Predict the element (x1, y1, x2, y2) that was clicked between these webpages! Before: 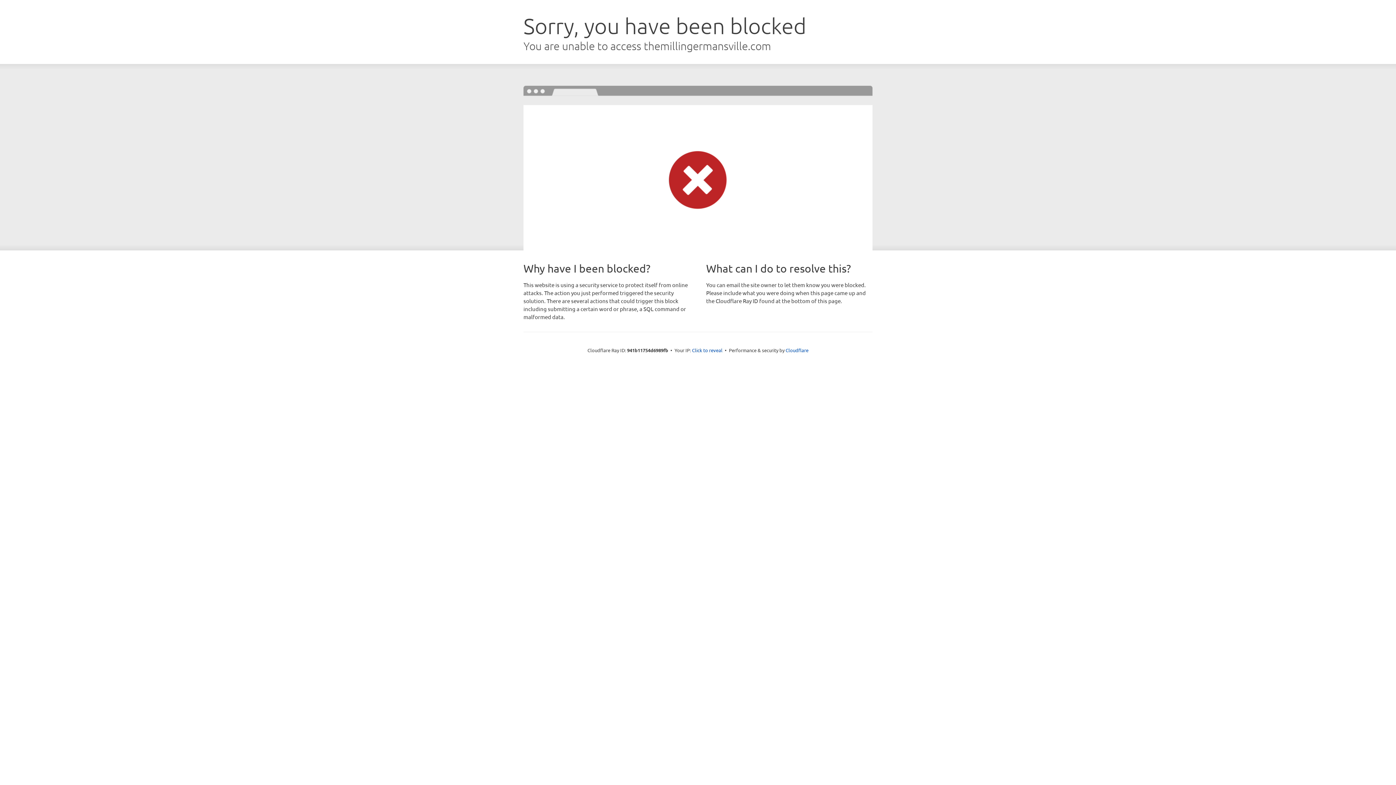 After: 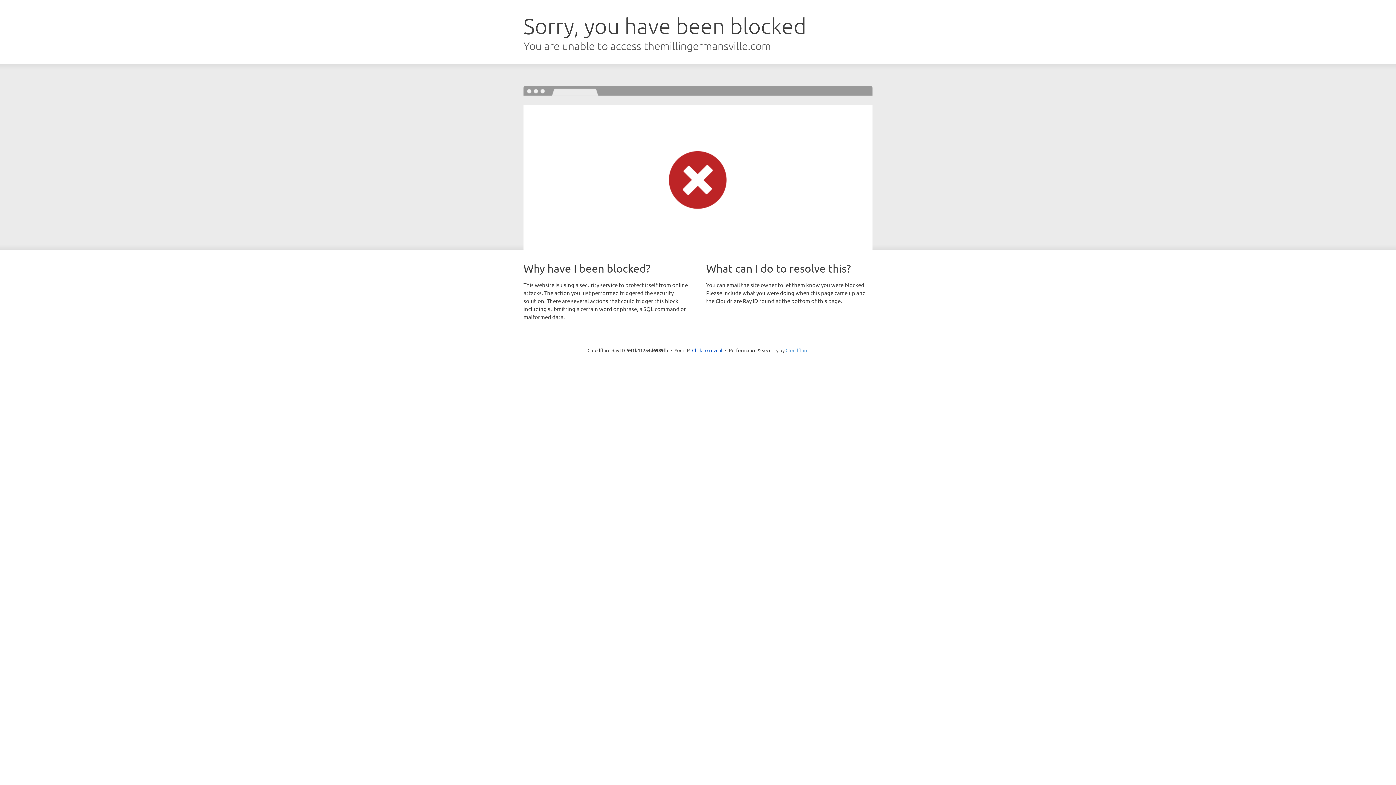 Action: bbox: (785, 347, 808, 353) label: Cloudflare